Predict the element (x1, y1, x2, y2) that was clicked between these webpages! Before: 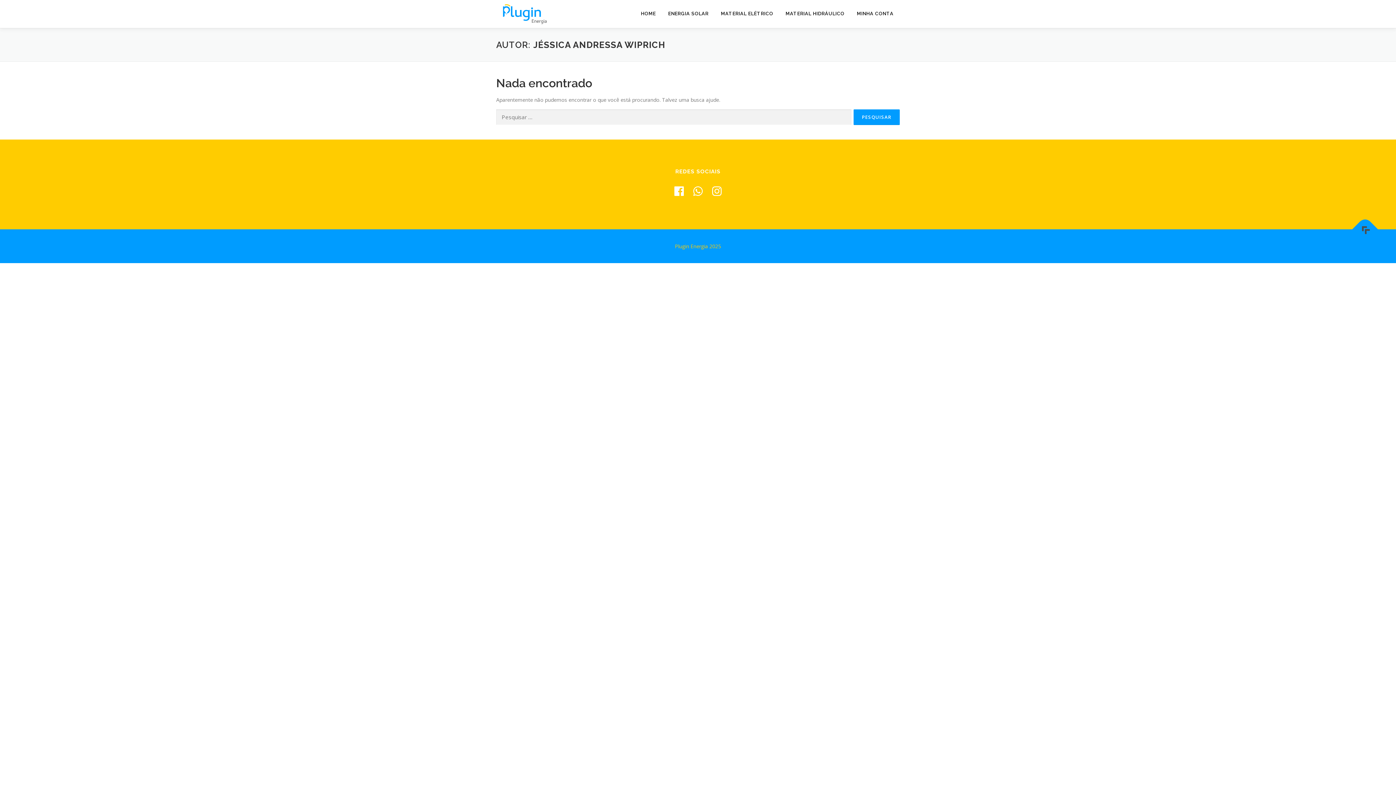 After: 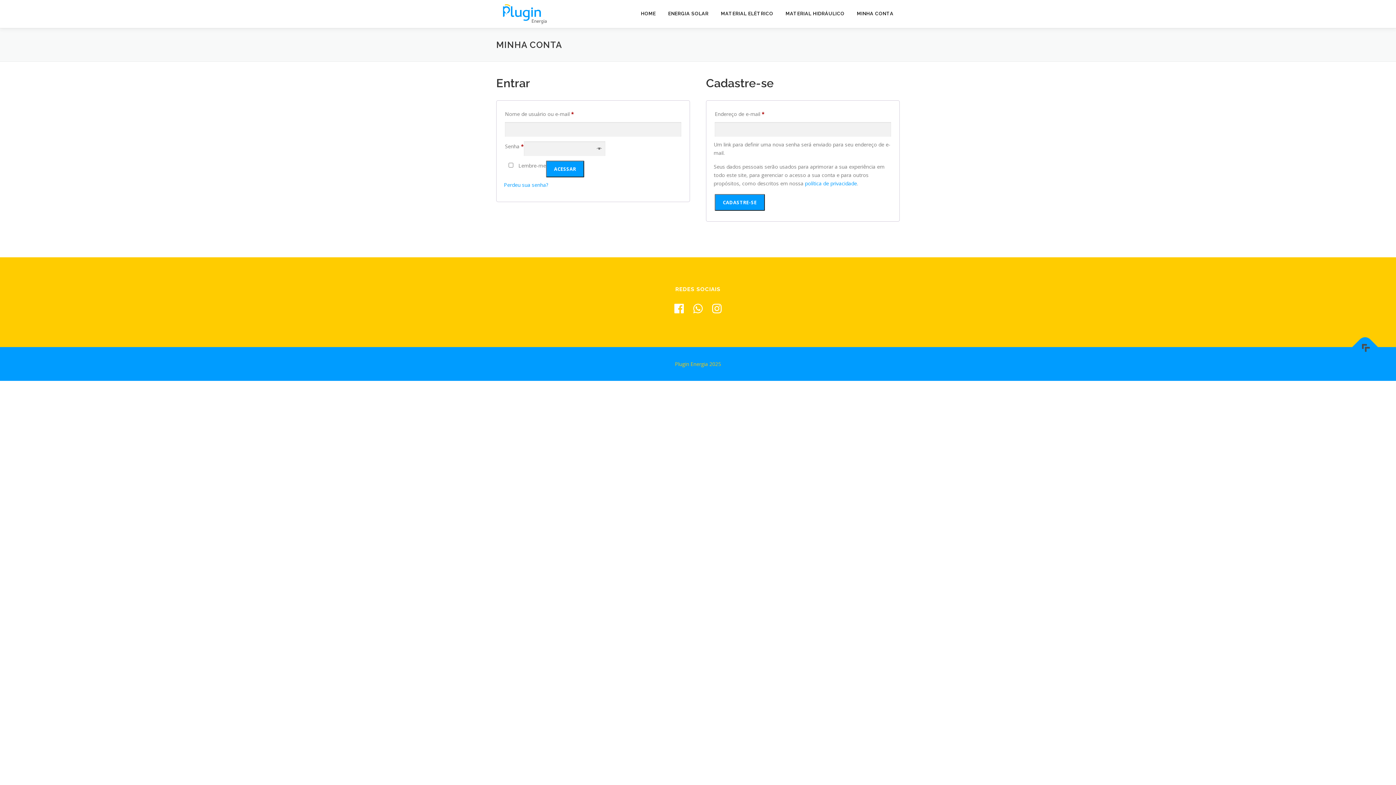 Action: label: MINHA CONTA bbox: (850, 0, 900, 27)